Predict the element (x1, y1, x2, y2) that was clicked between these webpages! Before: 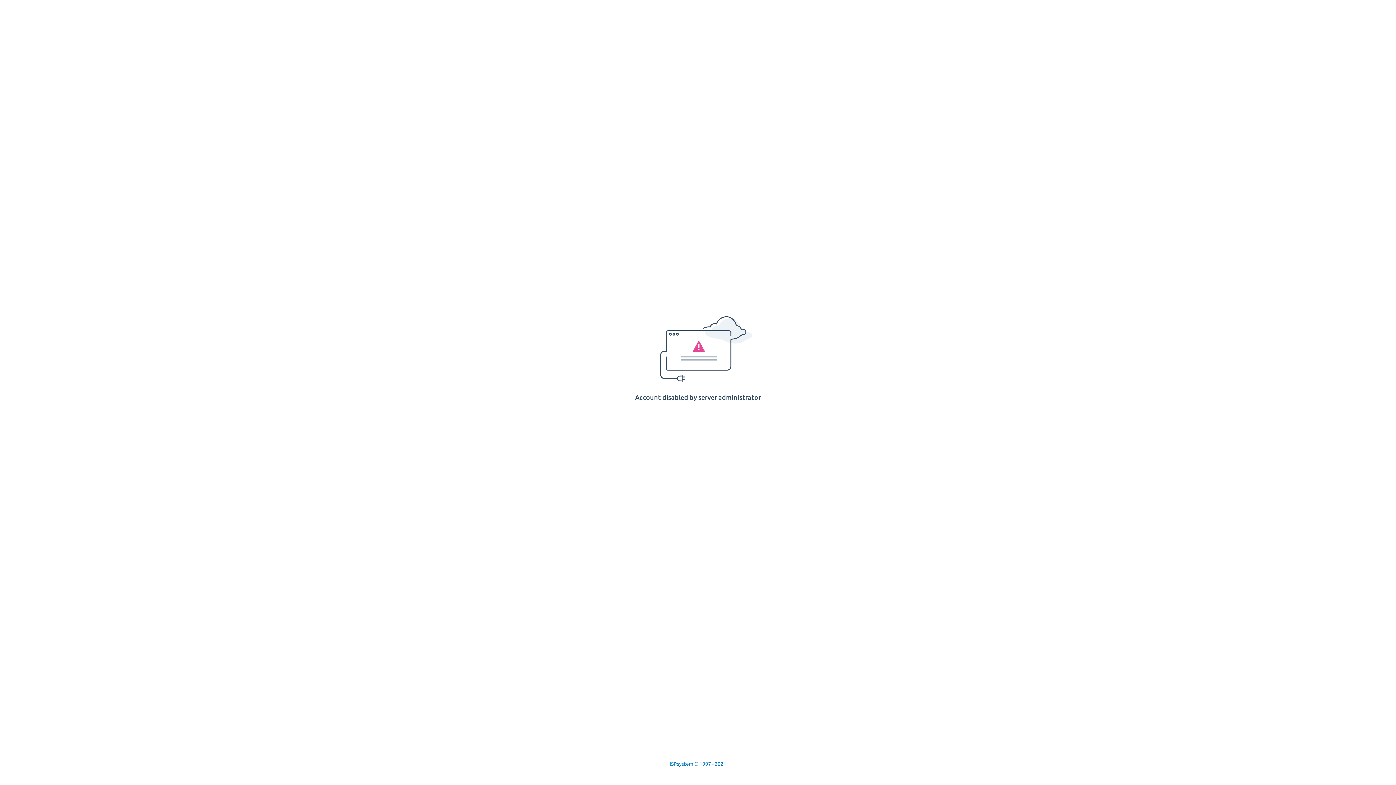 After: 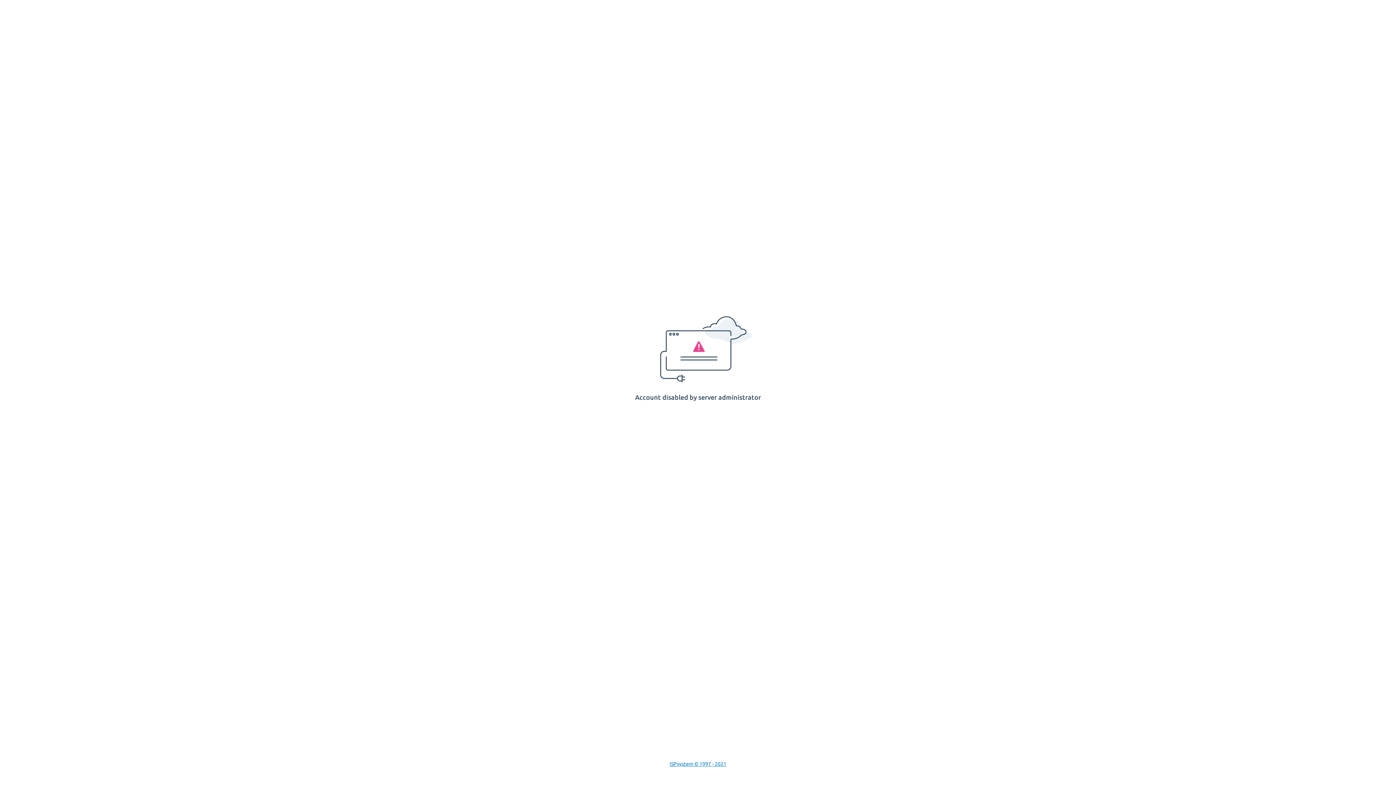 Action: bbox: (669, 761, 726, 767) label: ISPsystem © 1997 - 2021